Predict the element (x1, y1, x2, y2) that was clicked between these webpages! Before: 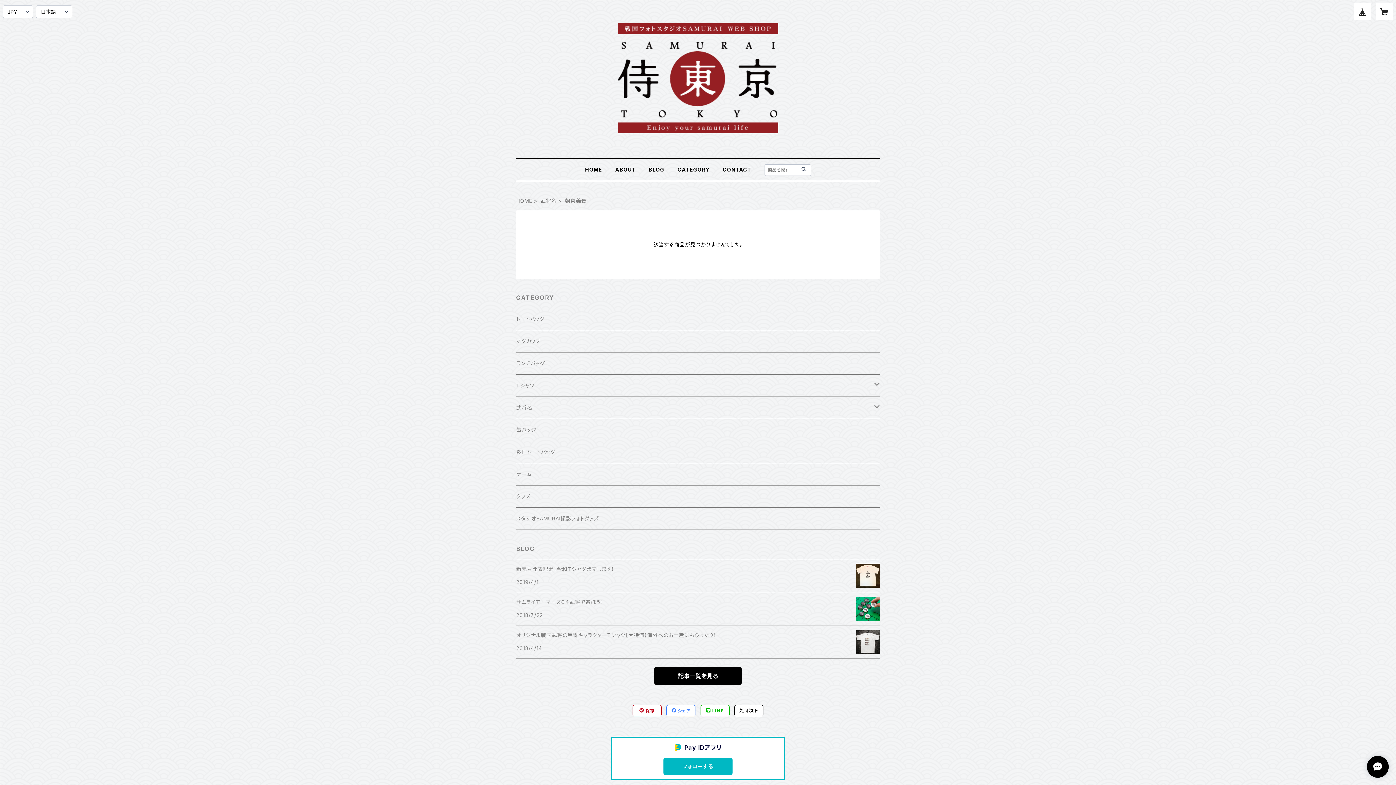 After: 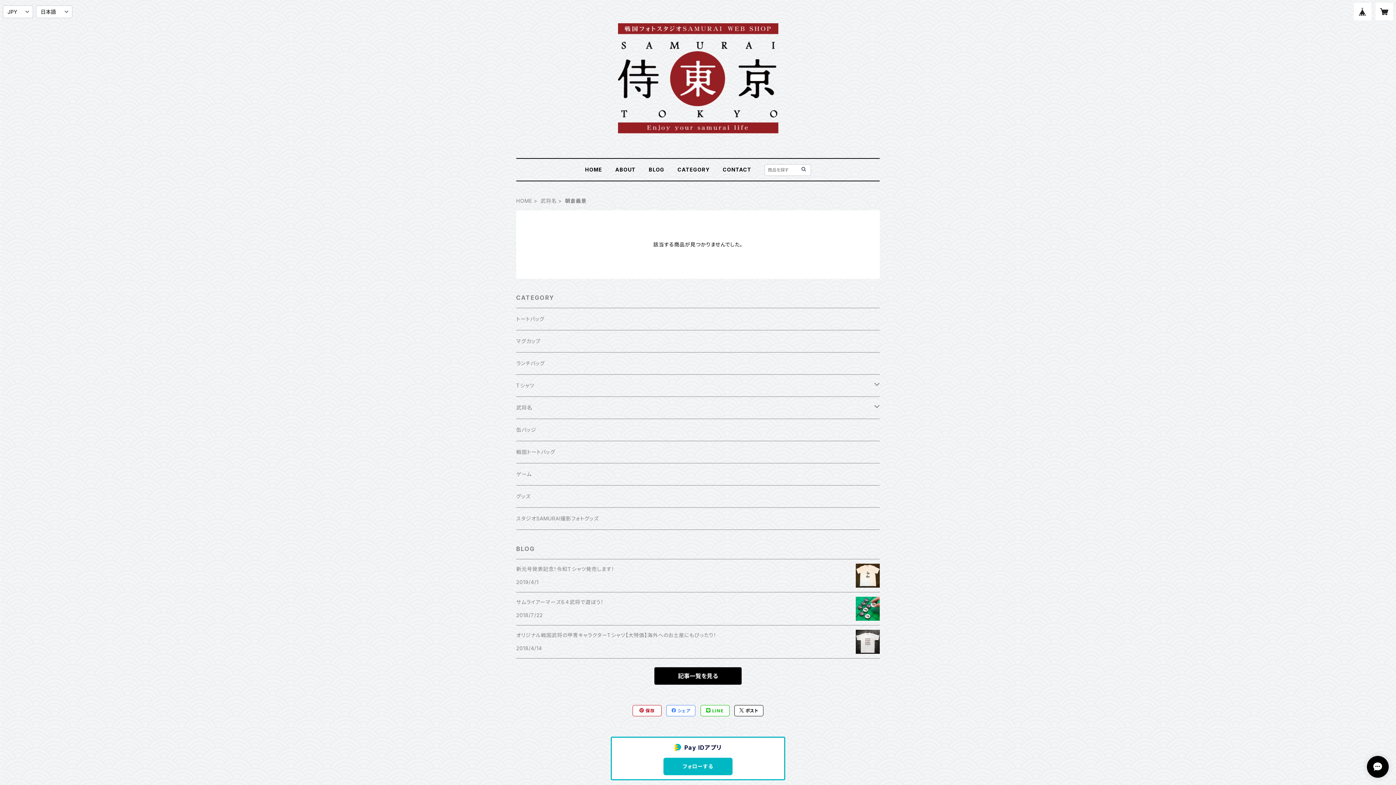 Action: bbox: (610, 737, 785, 780) label: Pay IDアプリ
フォローする